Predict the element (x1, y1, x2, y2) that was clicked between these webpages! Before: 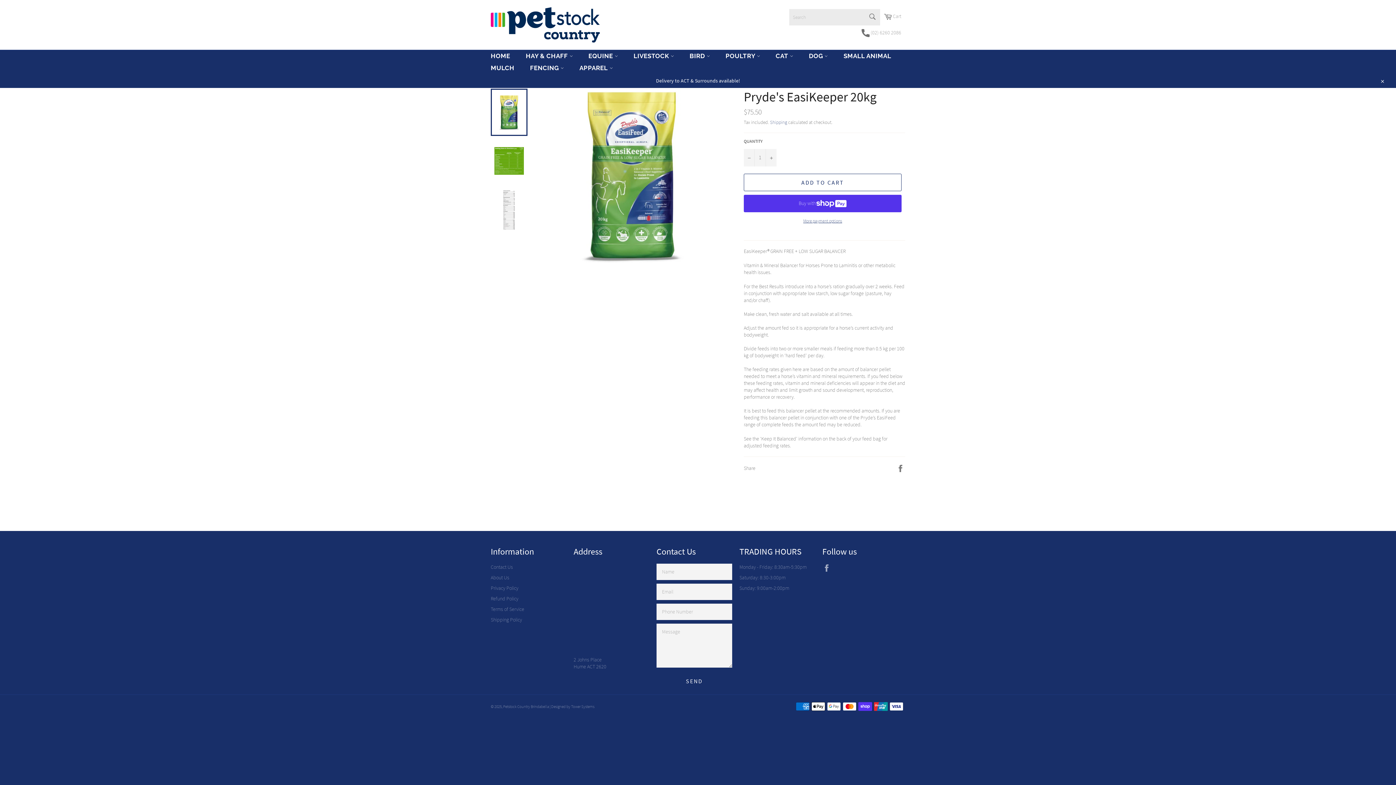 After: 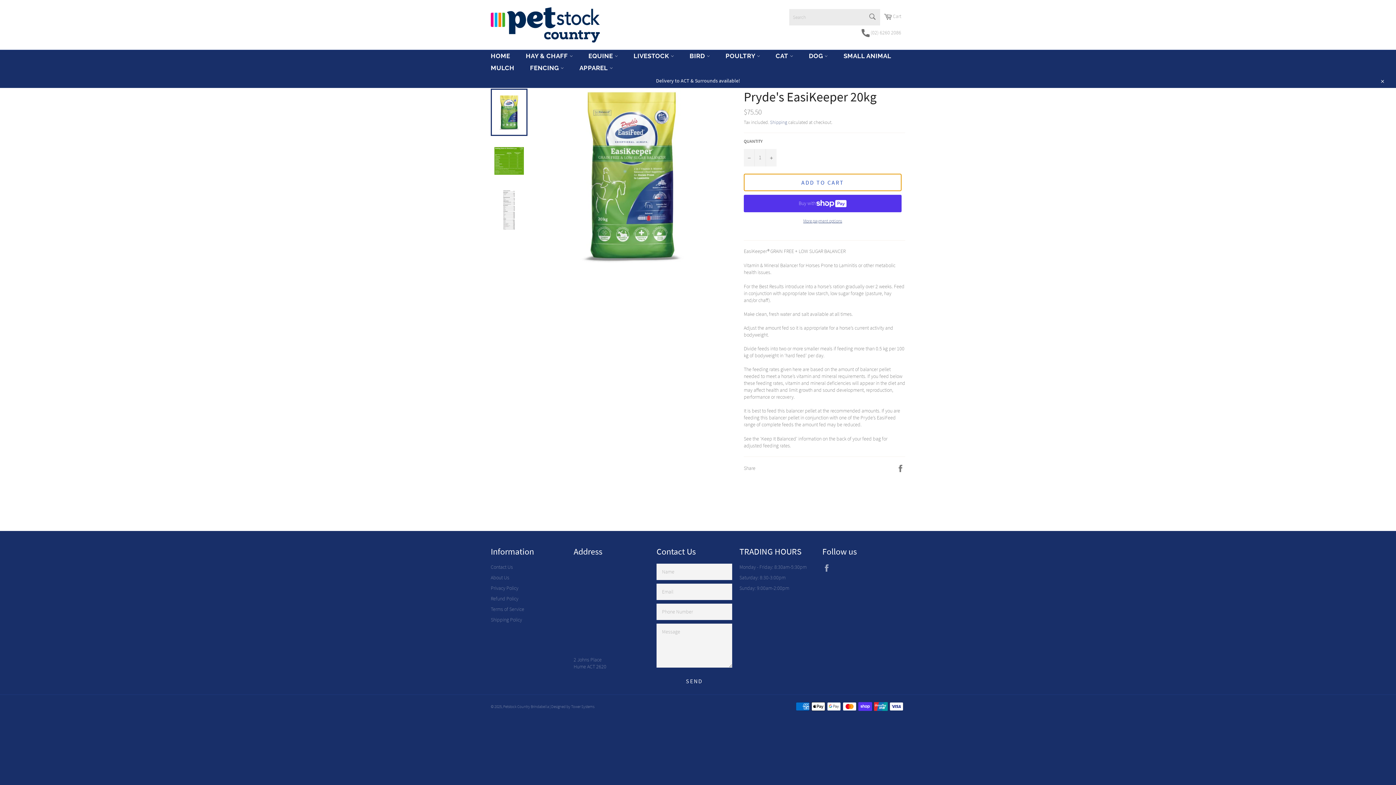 Action: bbox: (744, 173, 901, 191) label: ADD TO CART